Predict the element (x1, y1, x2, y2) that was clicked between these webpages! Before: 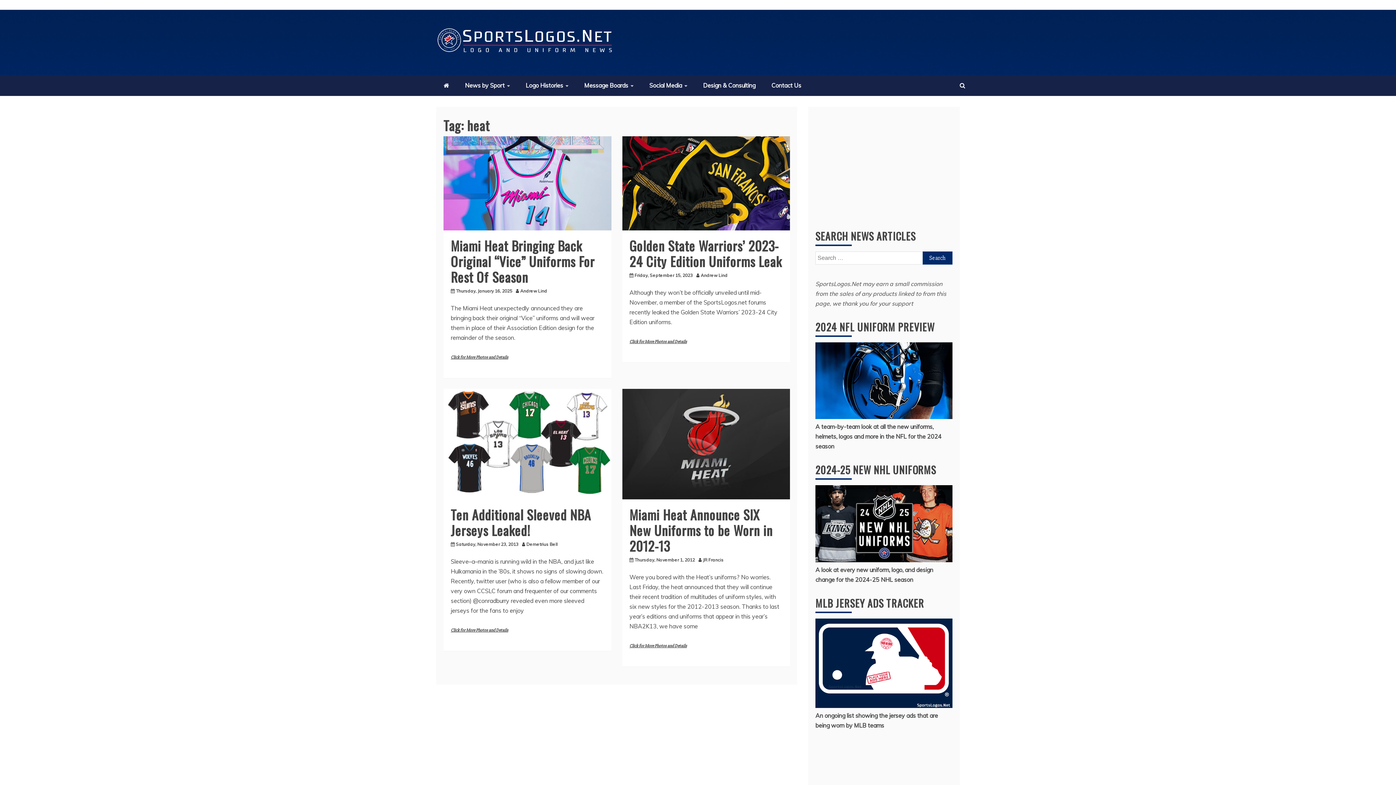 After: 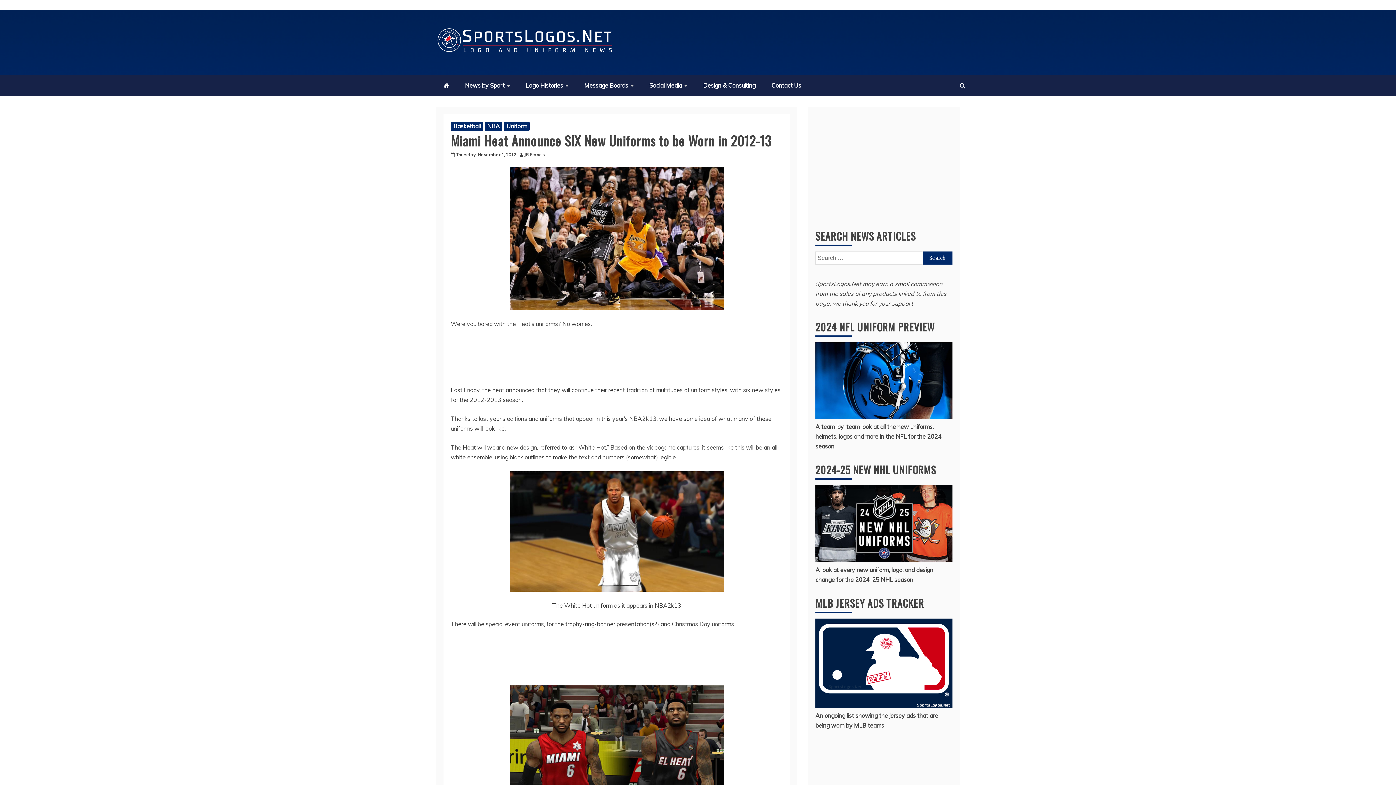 Action: bbox: (629, 643, 687, 649) label: Click for More Photos and Details